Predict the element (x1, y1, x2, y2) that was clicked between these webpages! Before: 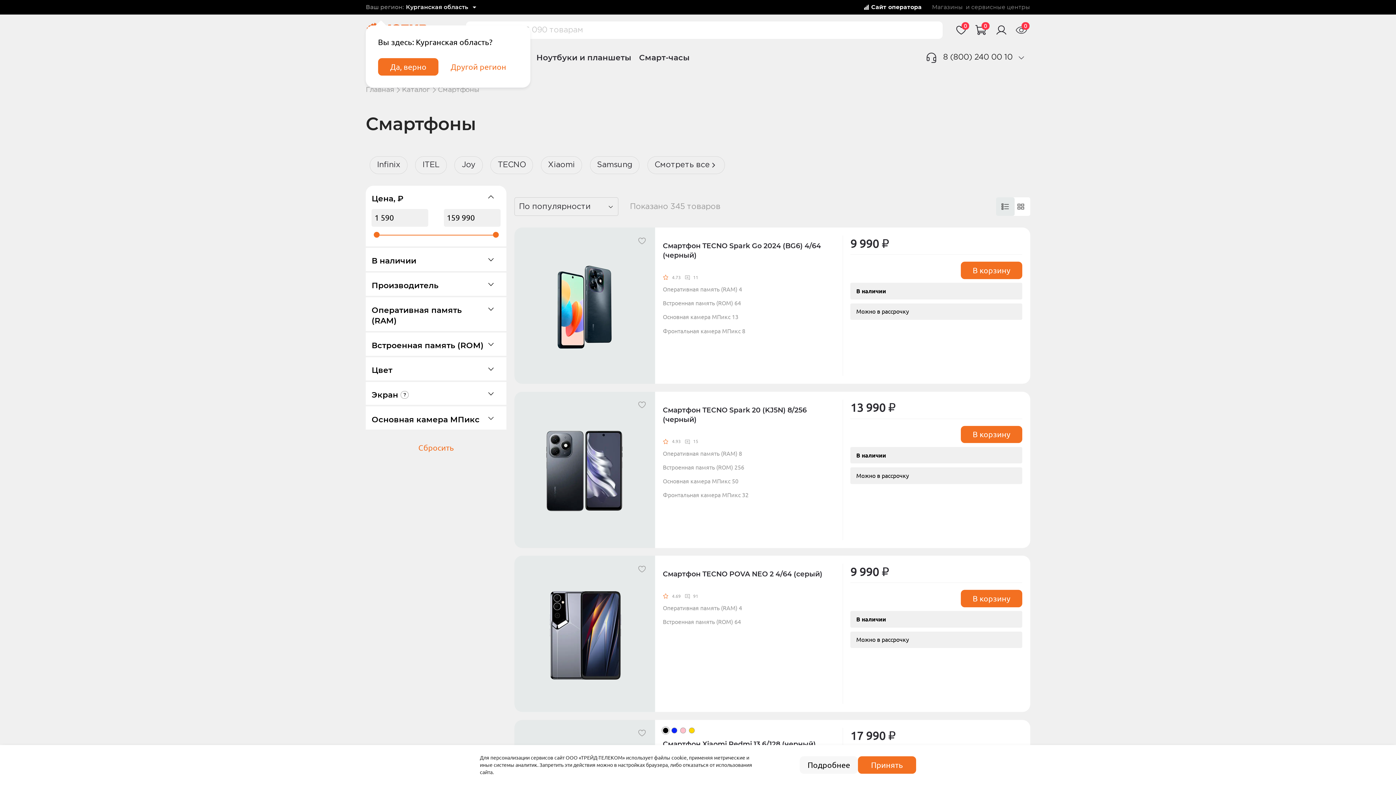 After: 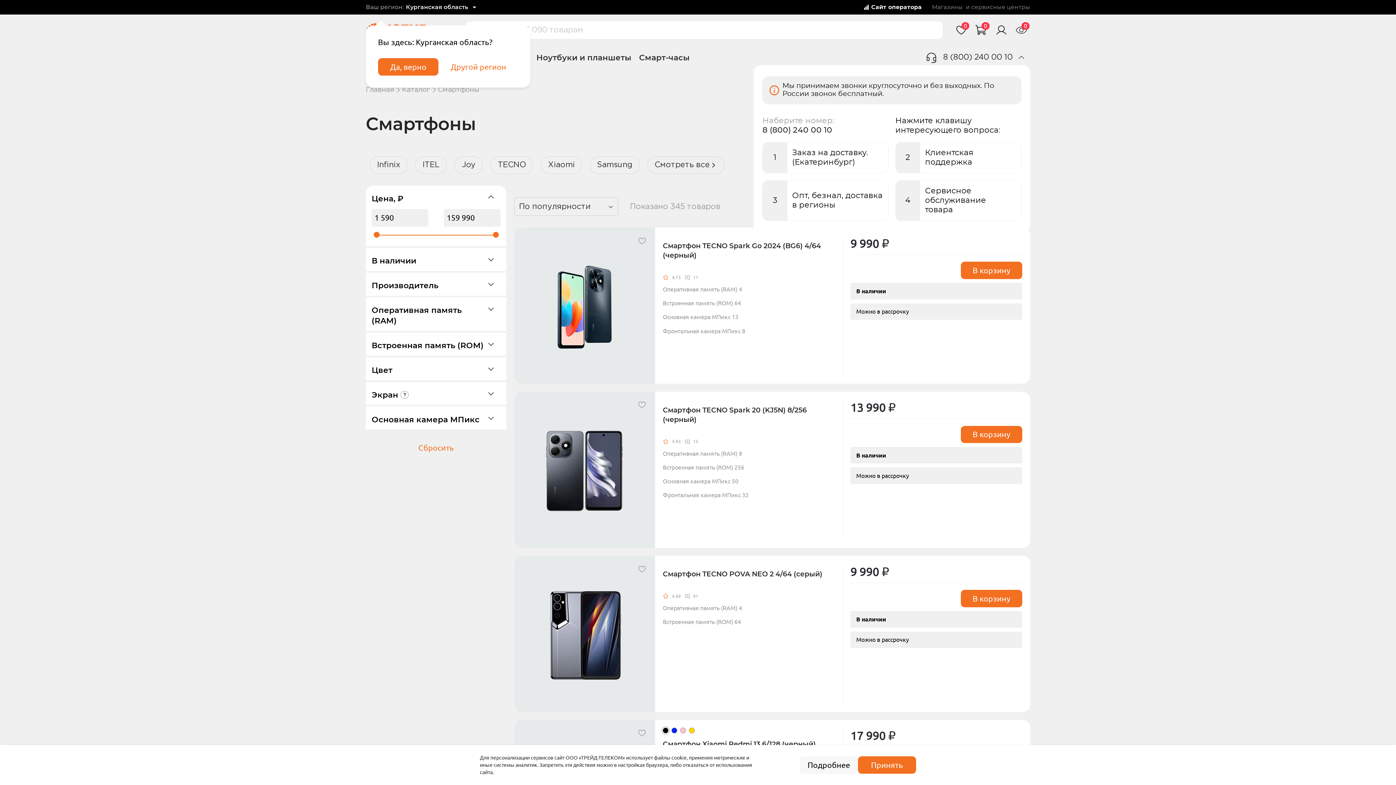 Action: label: phone bbox: (1012, 53, 1030, 61)